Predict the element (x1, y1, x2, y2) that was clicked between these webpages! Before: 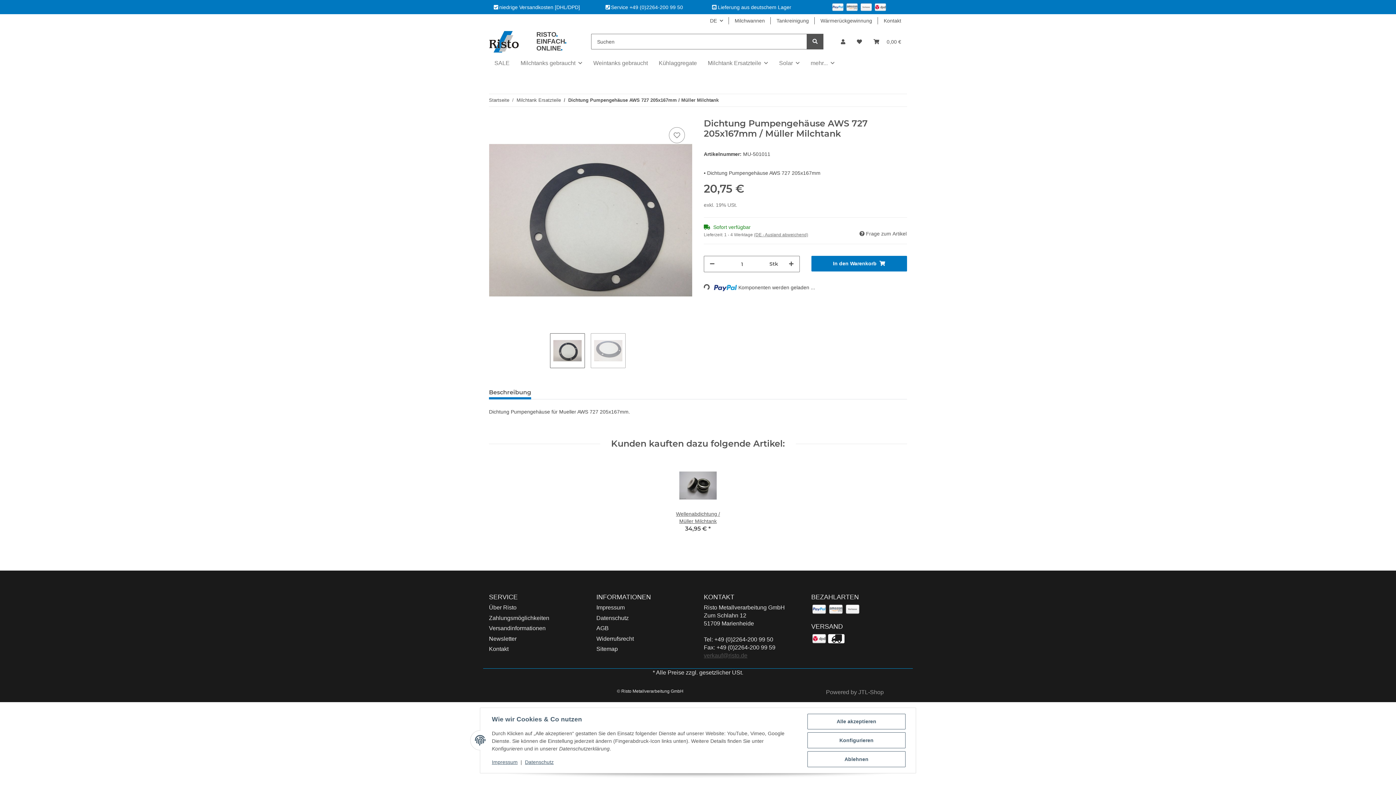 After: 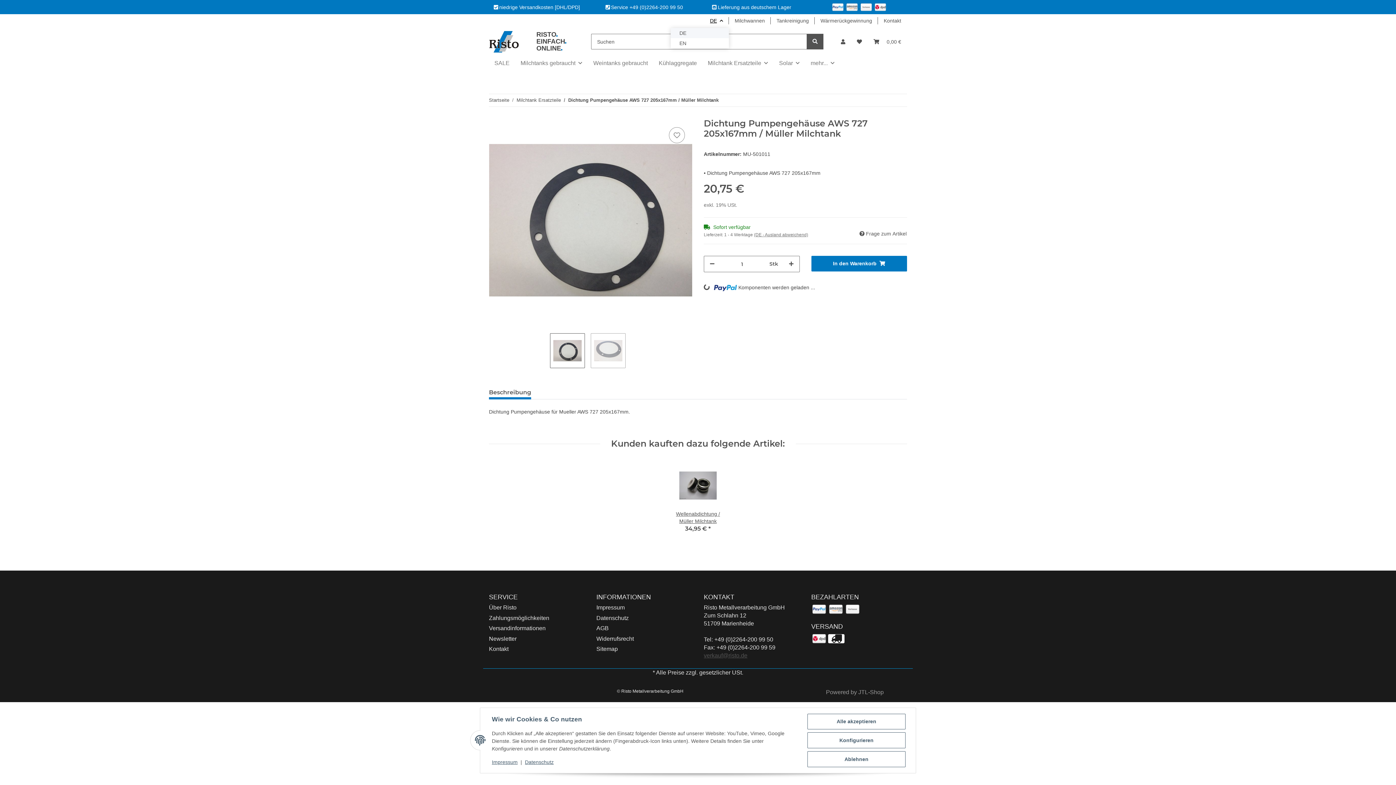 Action: bbox: (704, 14, 729, 27) label: DE